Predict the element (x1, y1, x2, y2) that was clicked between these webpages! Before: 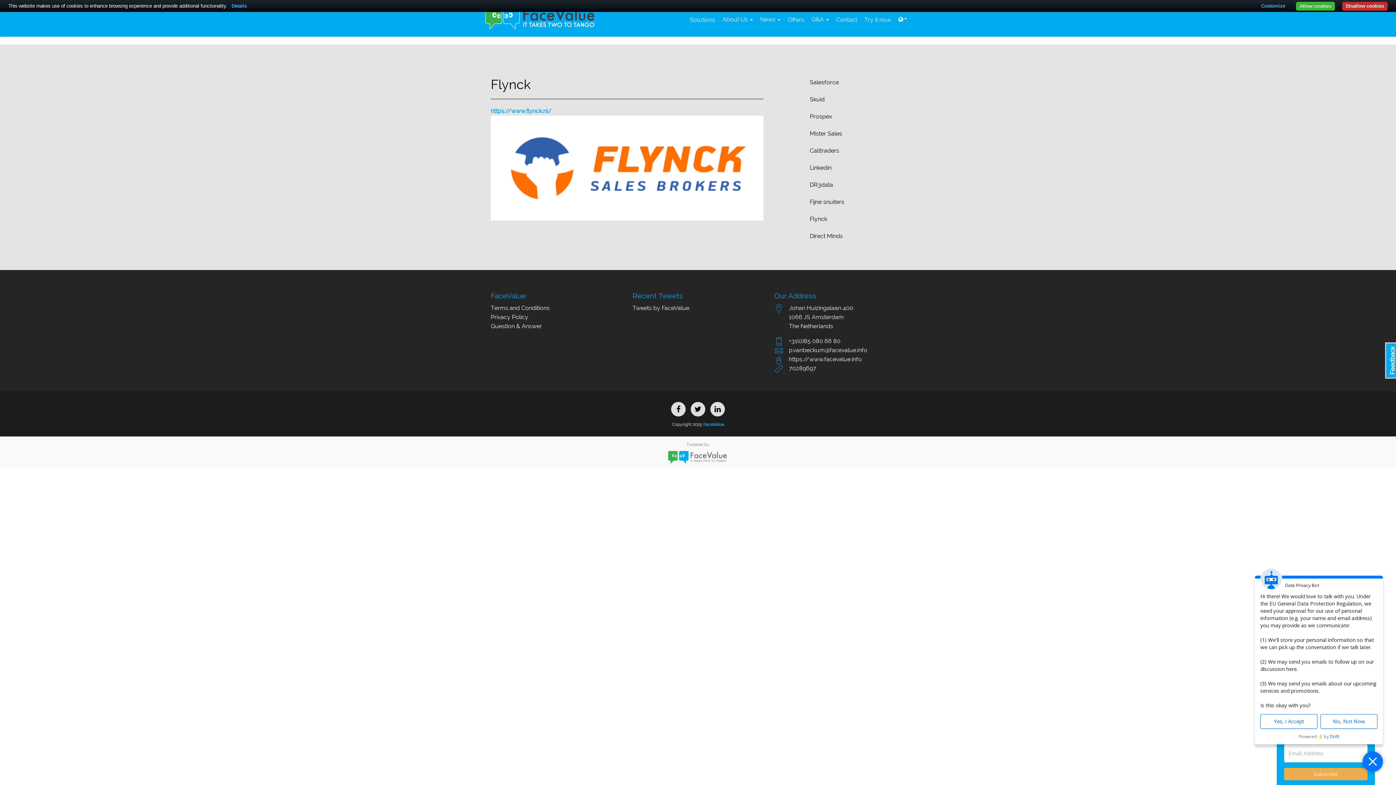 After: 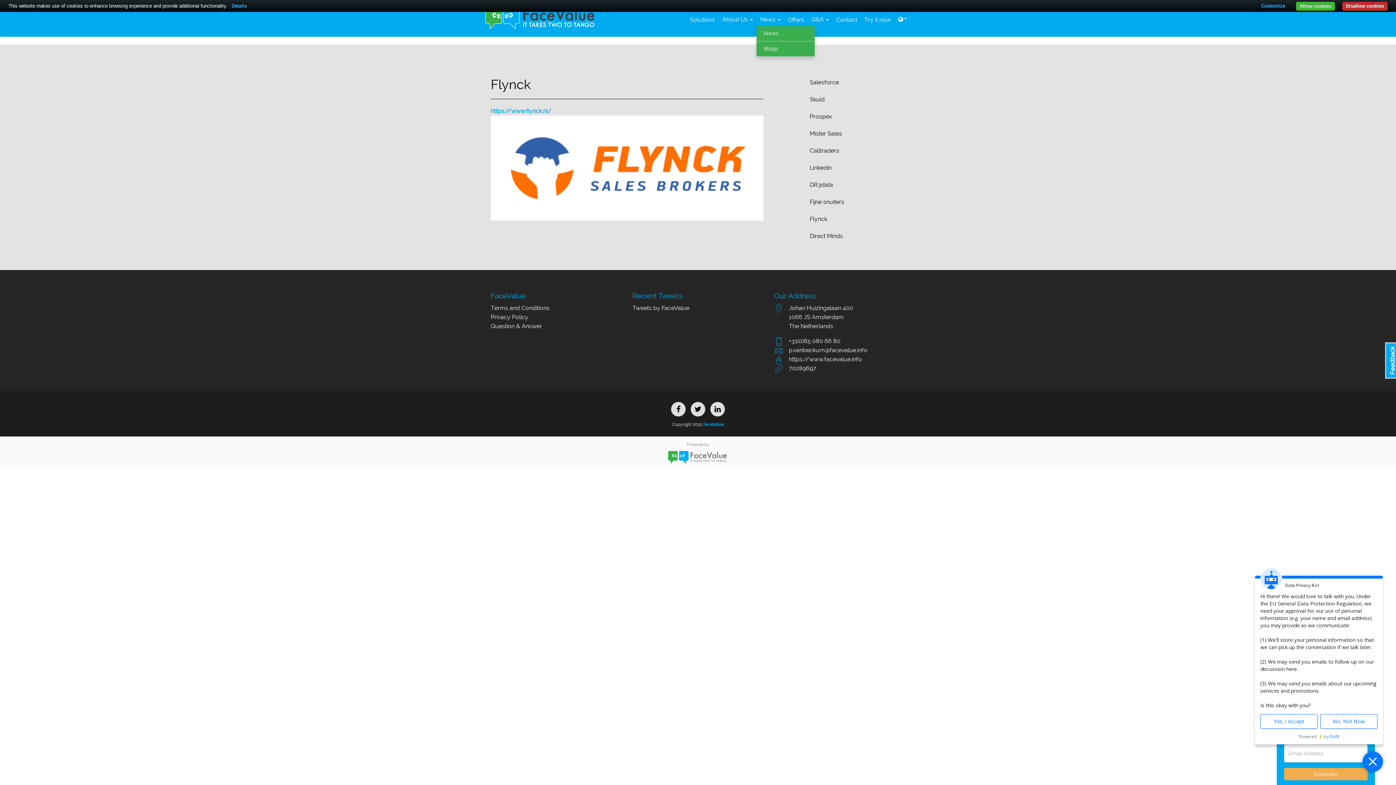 Action: bbox: (756, 12, 784, 26) label: News 